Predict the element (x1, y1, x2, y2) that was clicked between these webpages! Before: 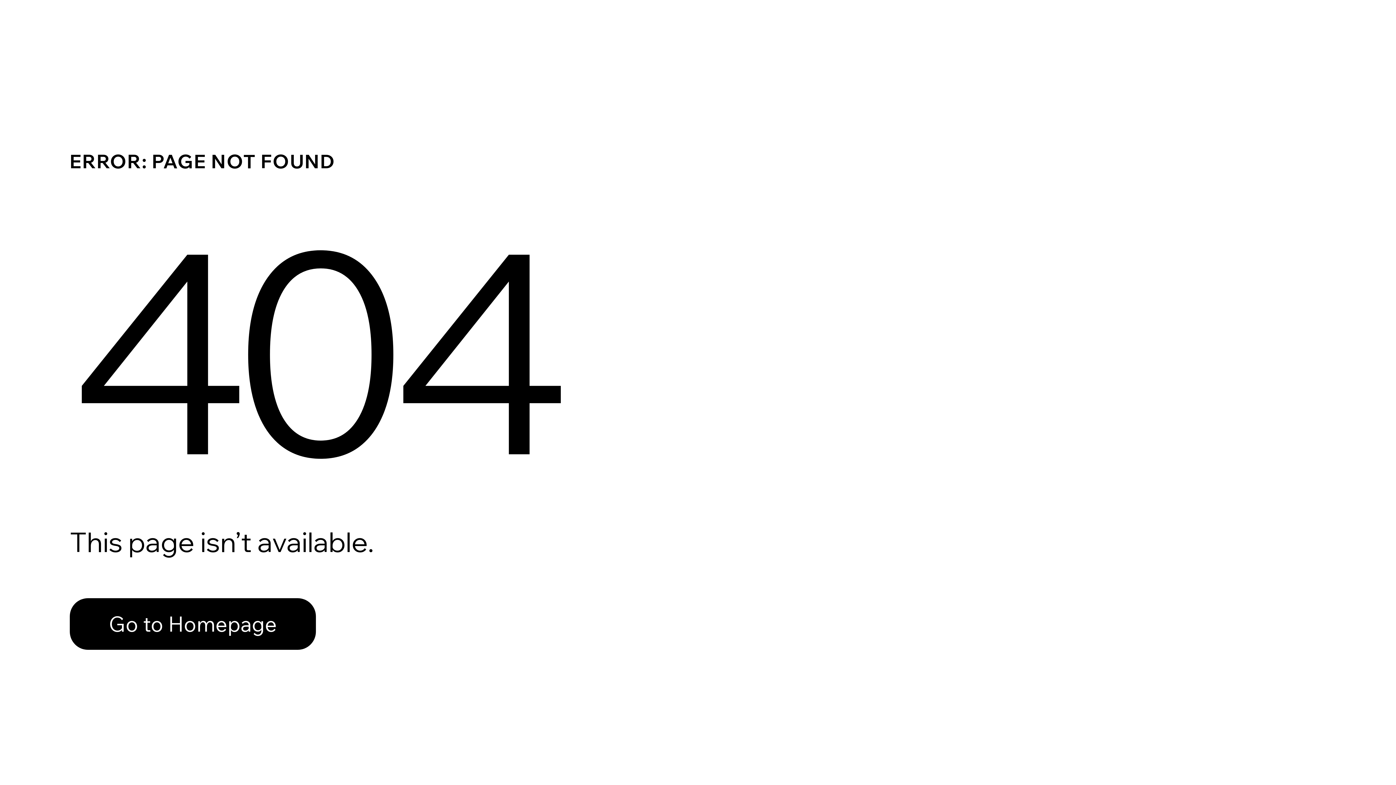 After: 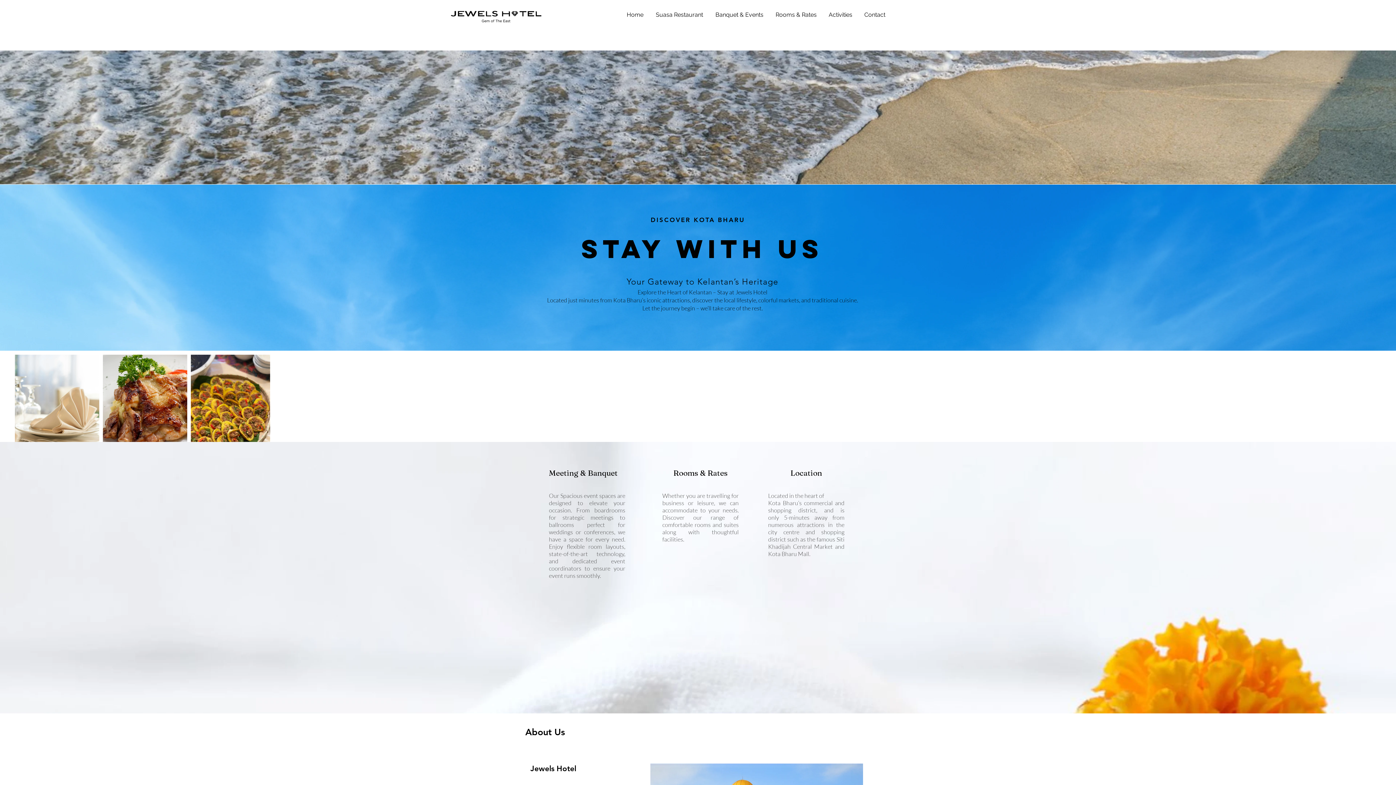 Action: bbox: (69, 582, 768, 659) label: Go to Homepage